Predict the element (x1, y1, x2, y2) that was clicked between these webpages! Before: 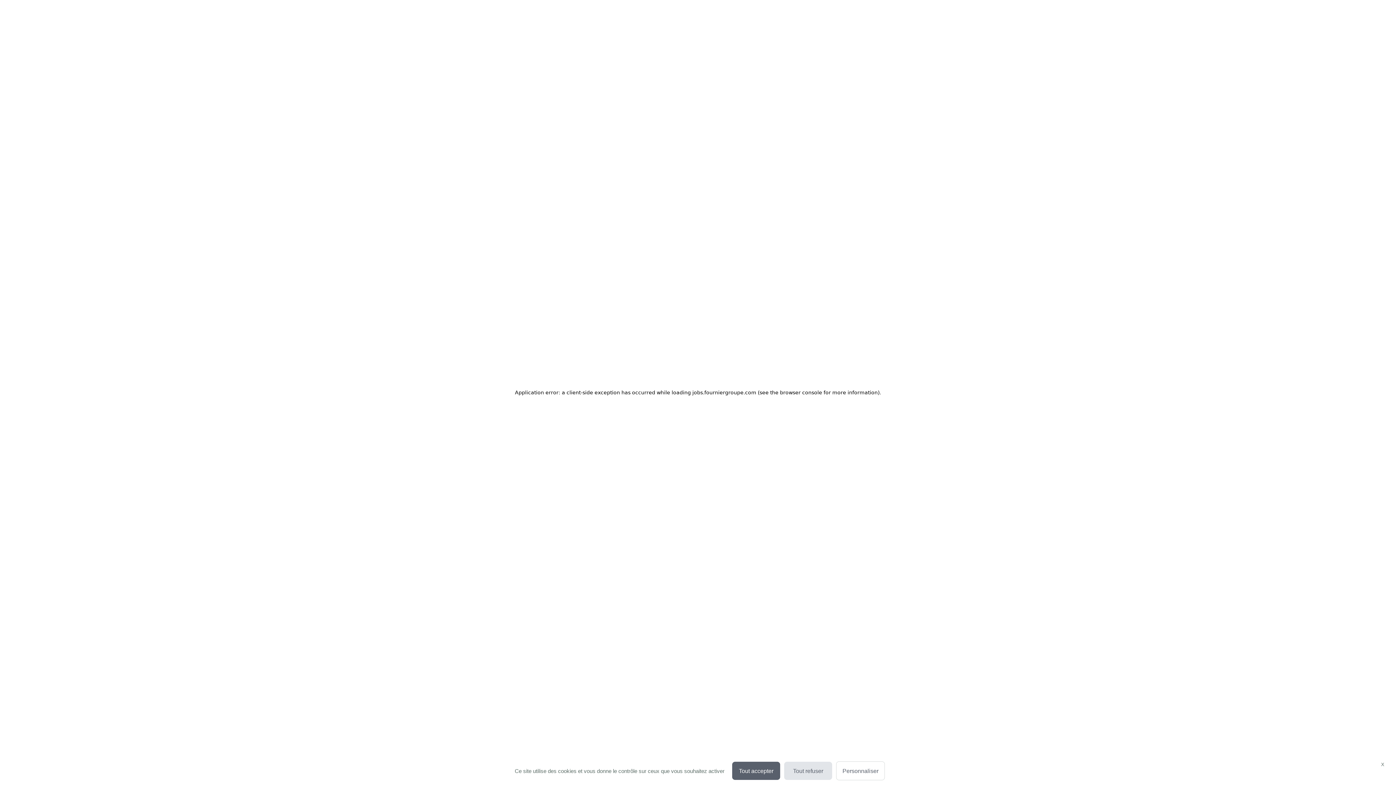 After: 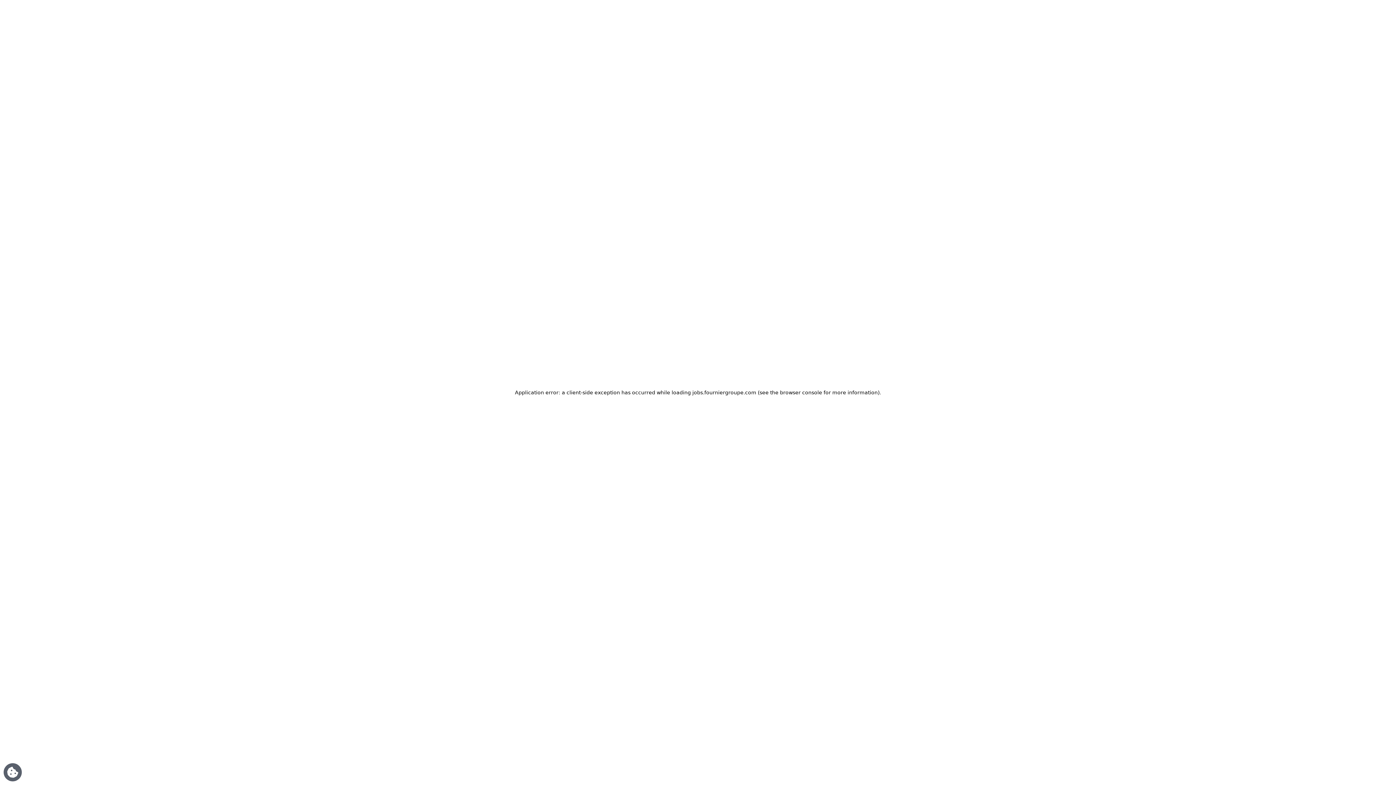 Action: label: X
Masquer le bandeau des cookies bbox: (1379, 761, 1386, 768)